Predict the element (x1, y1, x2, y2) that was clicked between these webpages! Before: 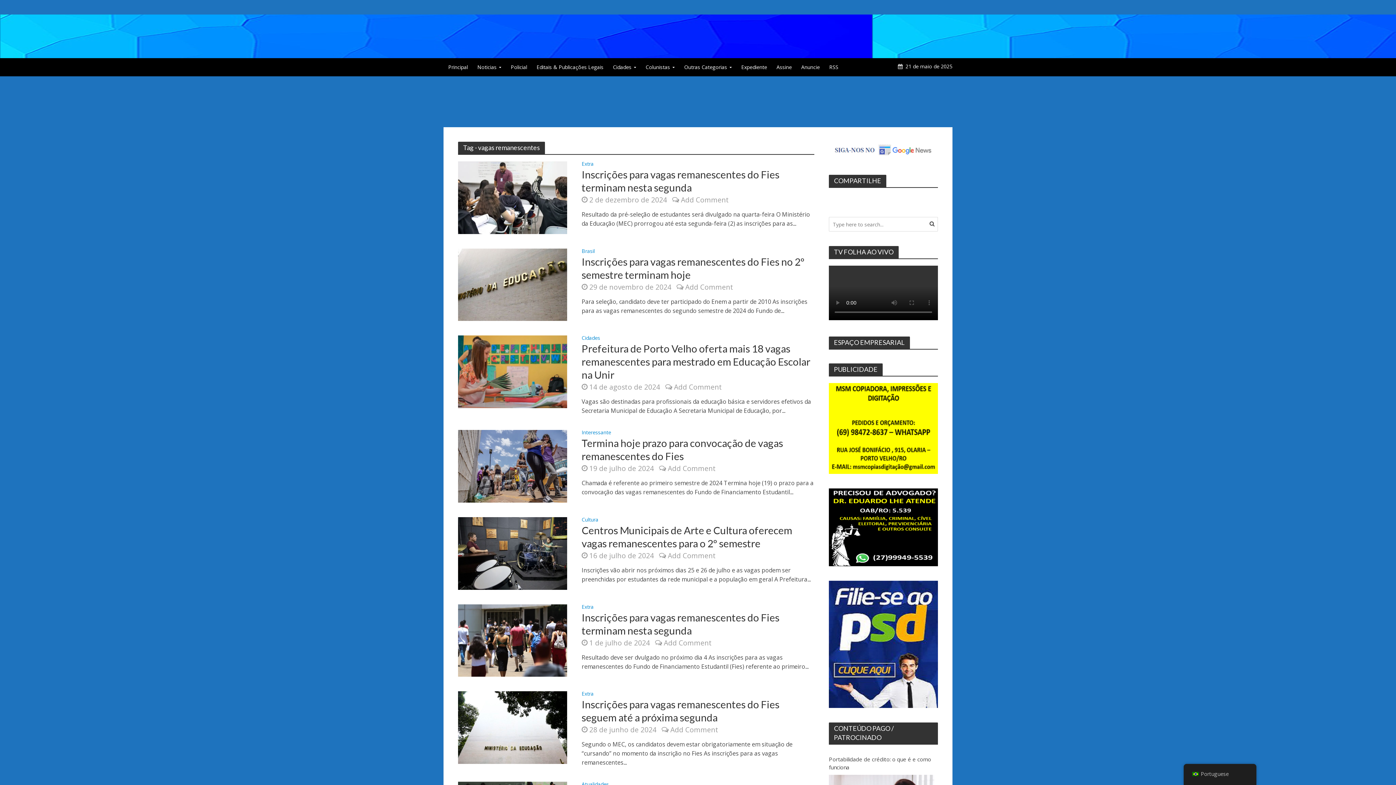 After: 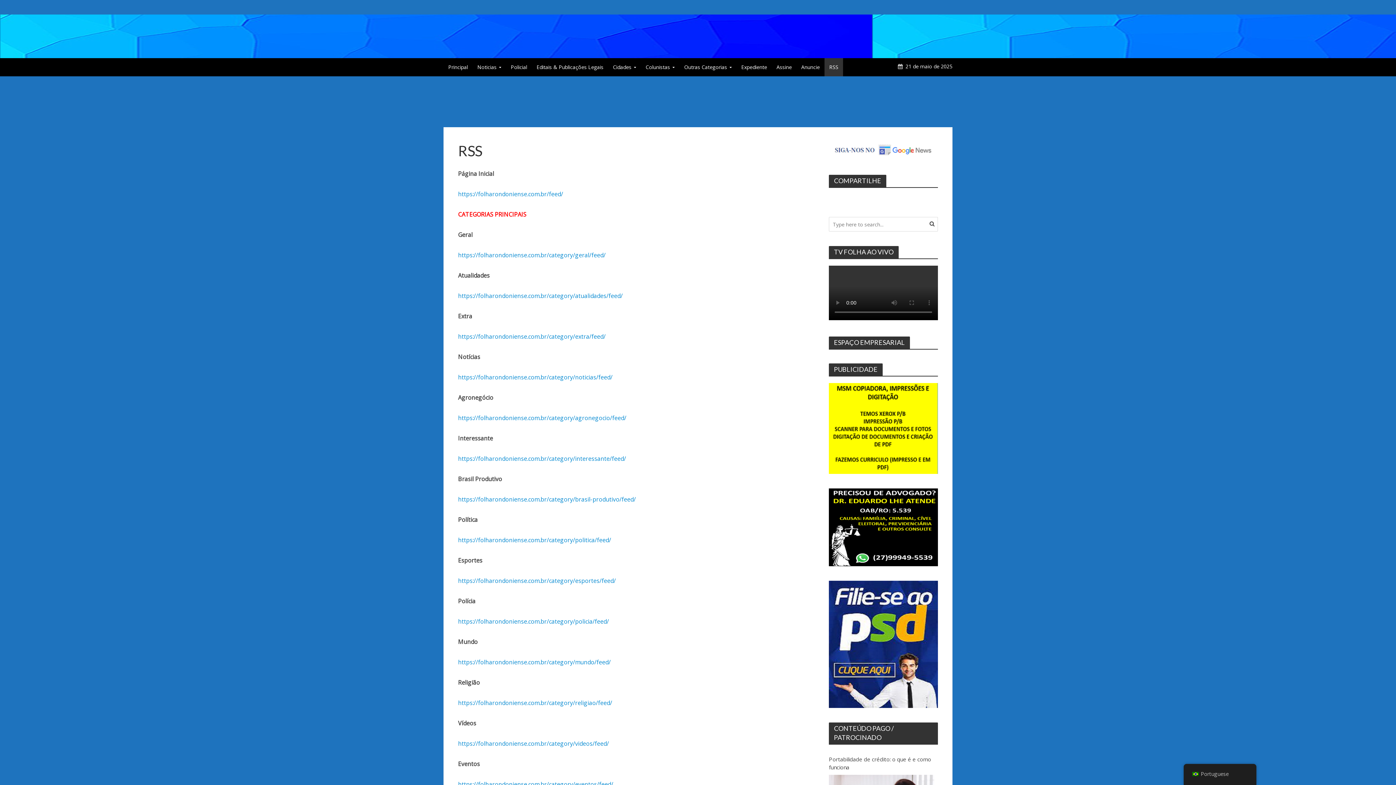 Action: bbox: (824, 58, 843, 76) label: RSS